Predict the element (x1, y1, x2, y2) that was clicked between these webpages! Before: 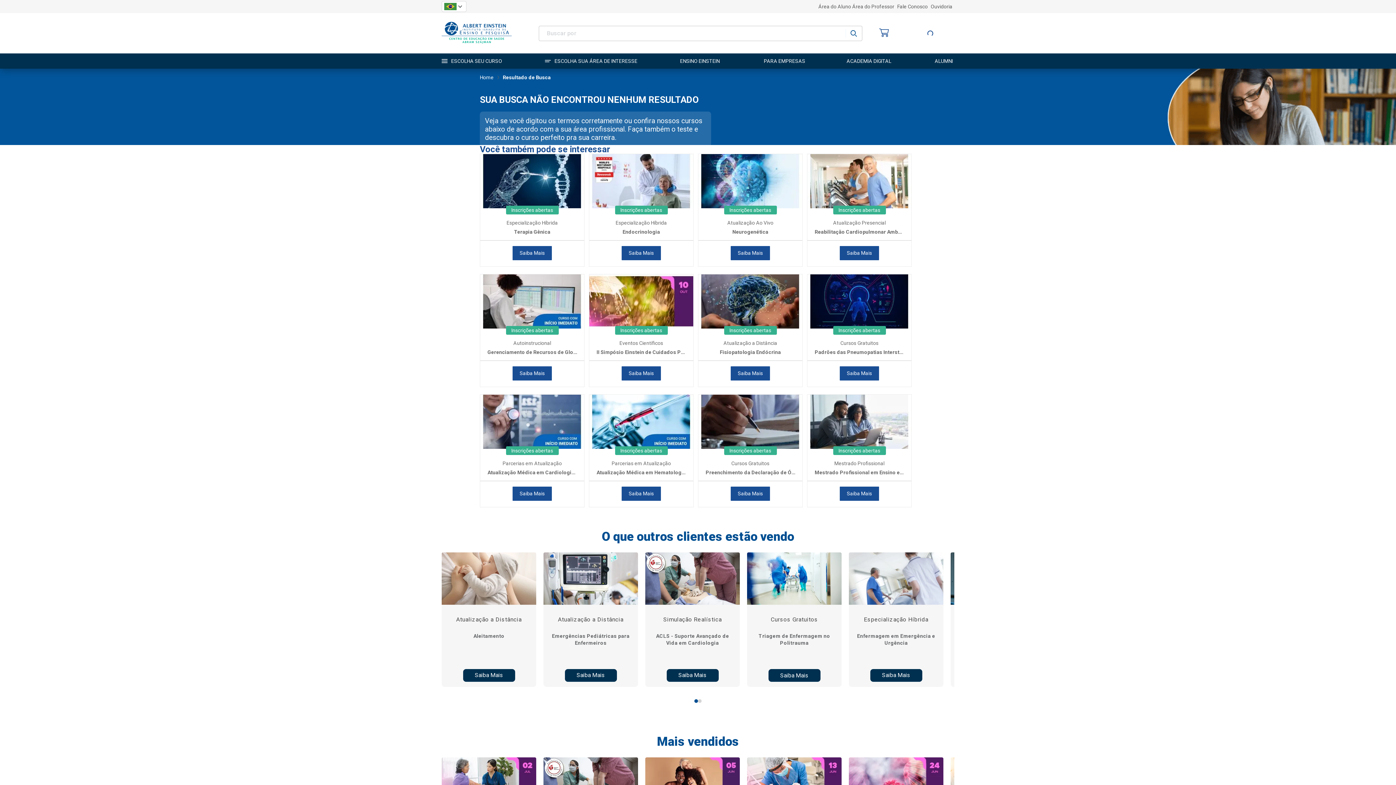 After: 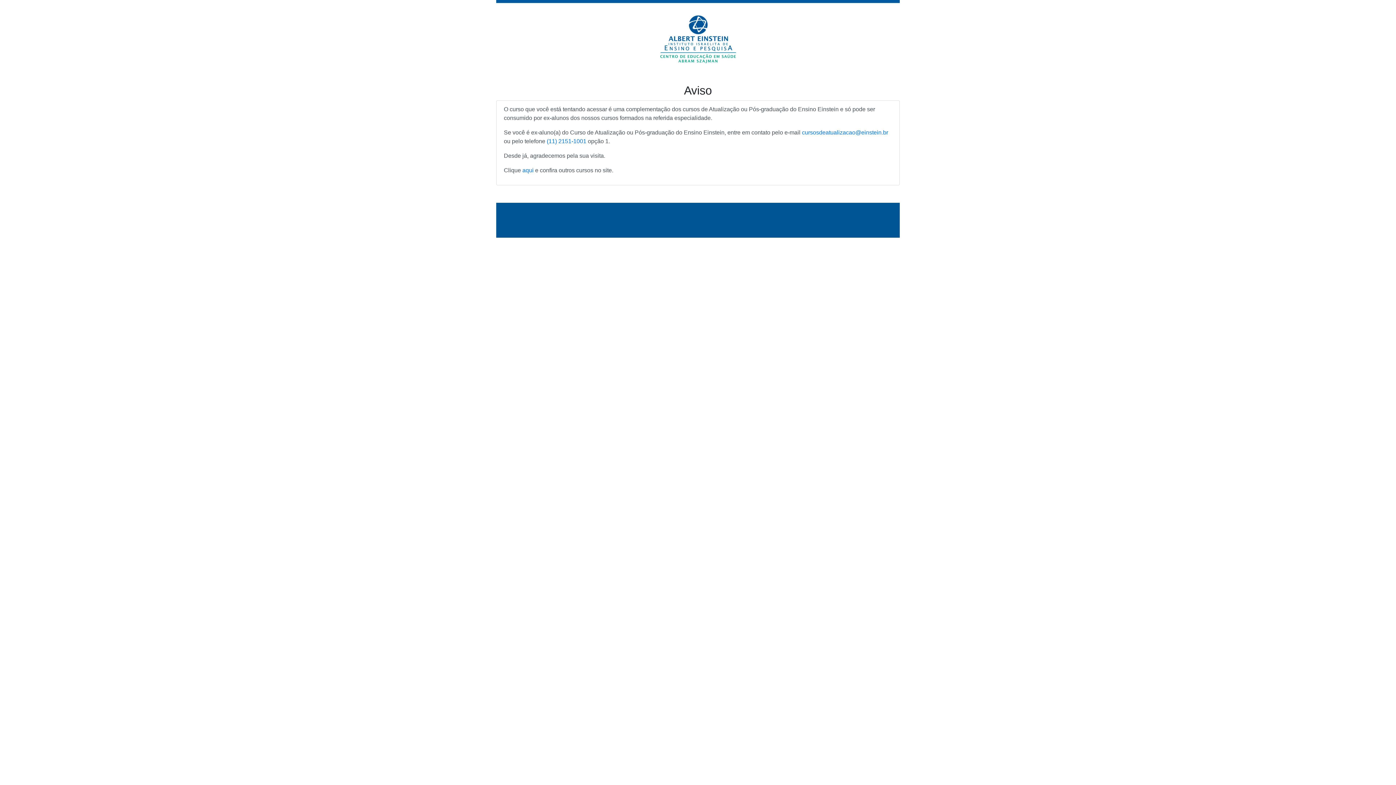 Action: bbox: (480, 394, 584, 450)